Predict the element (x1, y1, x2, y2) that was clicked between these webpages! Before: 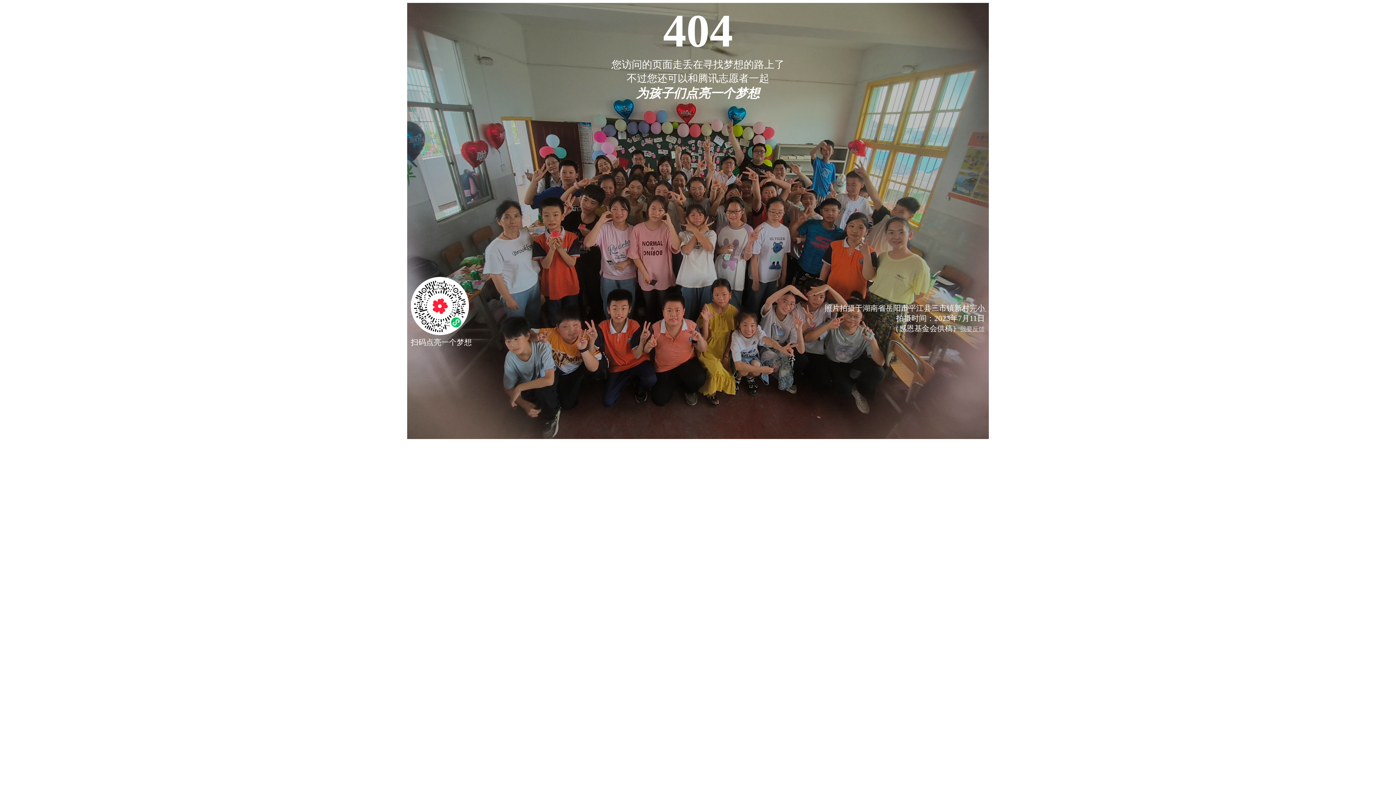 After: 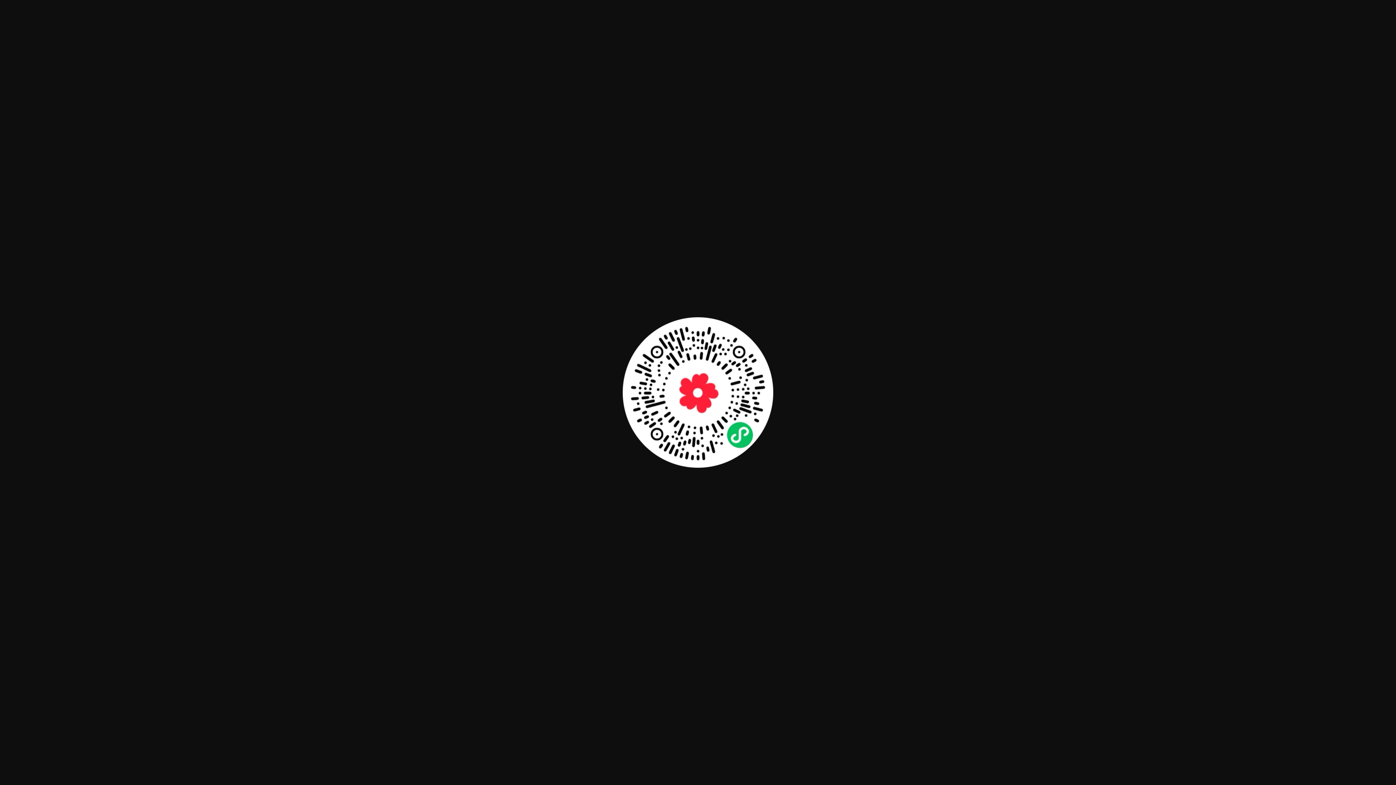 Action: bbox: (410, 328, 469, 337)